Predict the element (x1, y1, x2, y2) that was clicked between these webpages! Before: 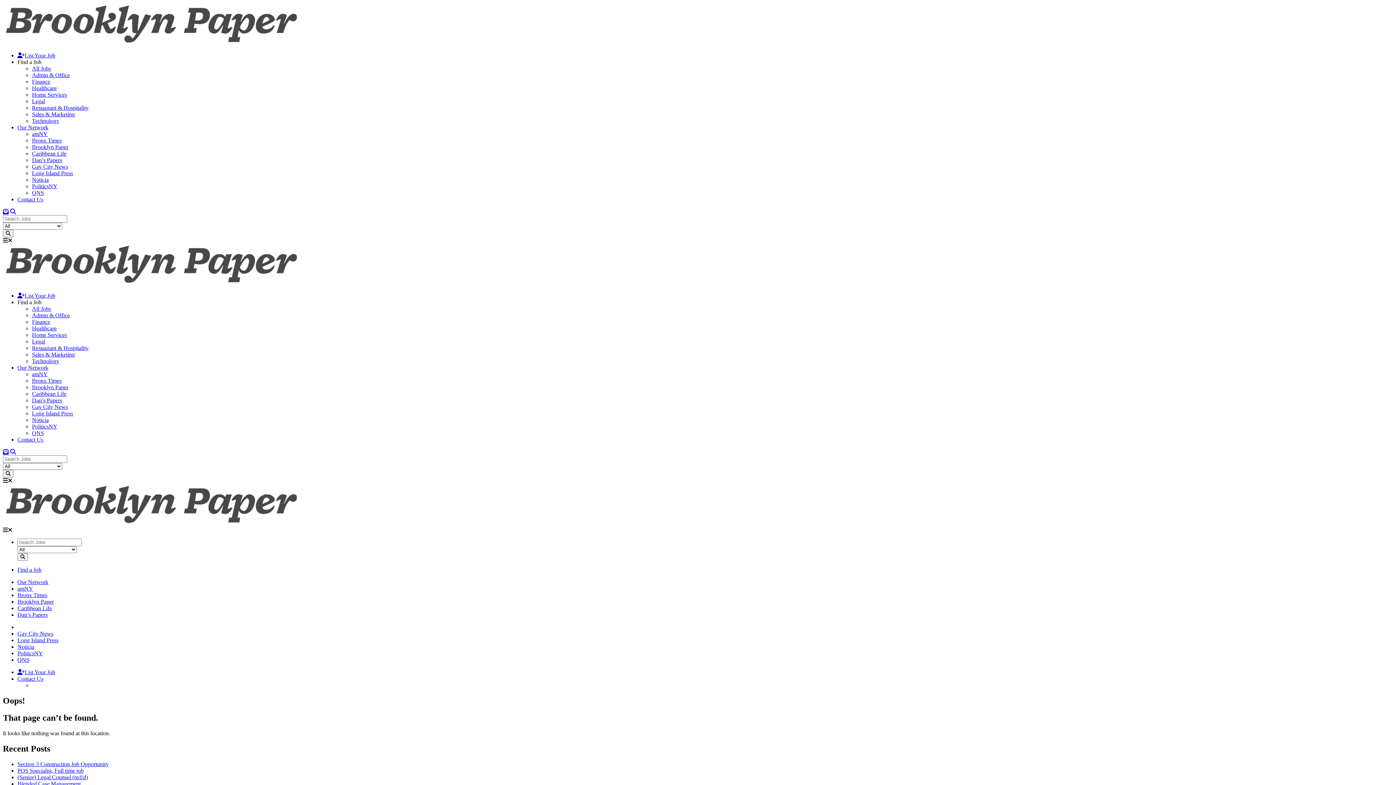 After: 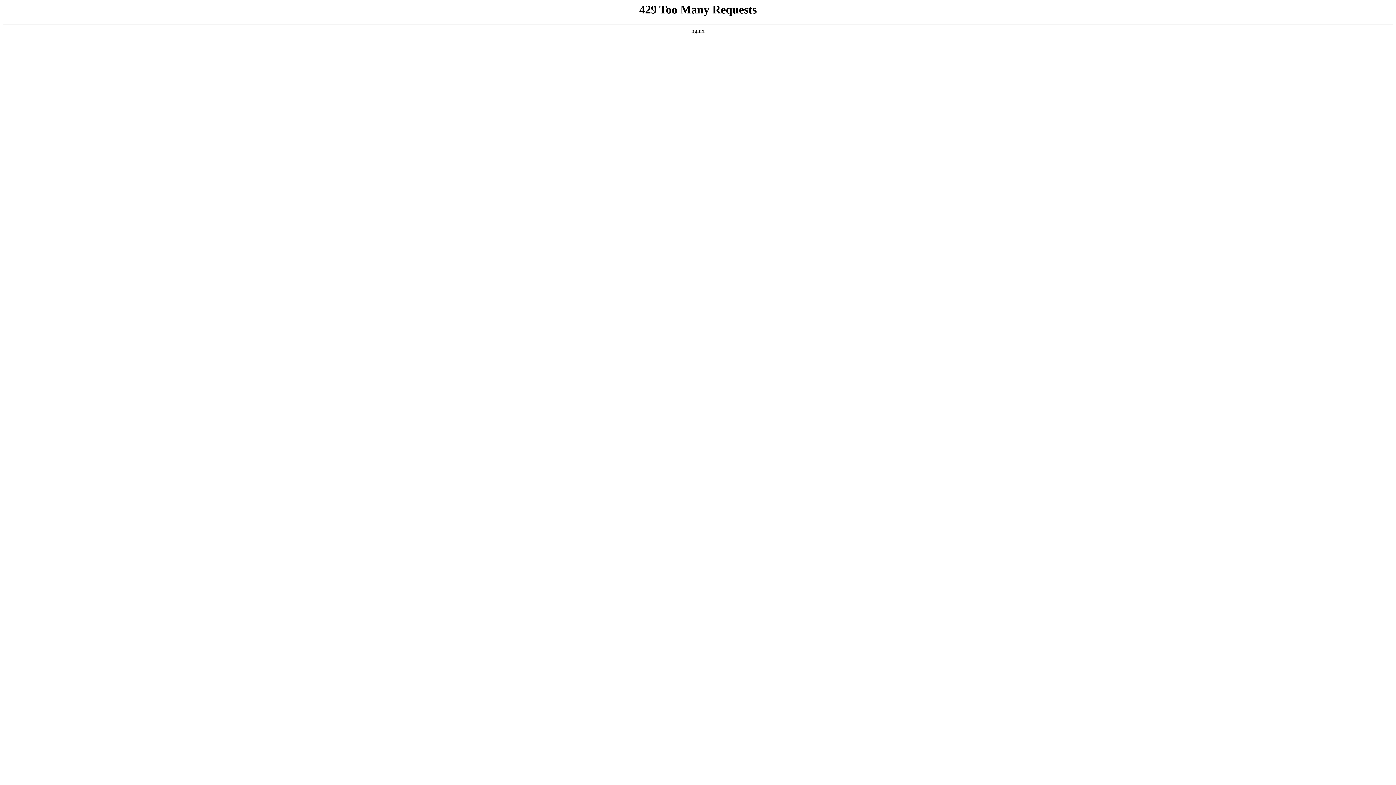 Action: label: Noticia bbox: (32, 417, 48, 423)